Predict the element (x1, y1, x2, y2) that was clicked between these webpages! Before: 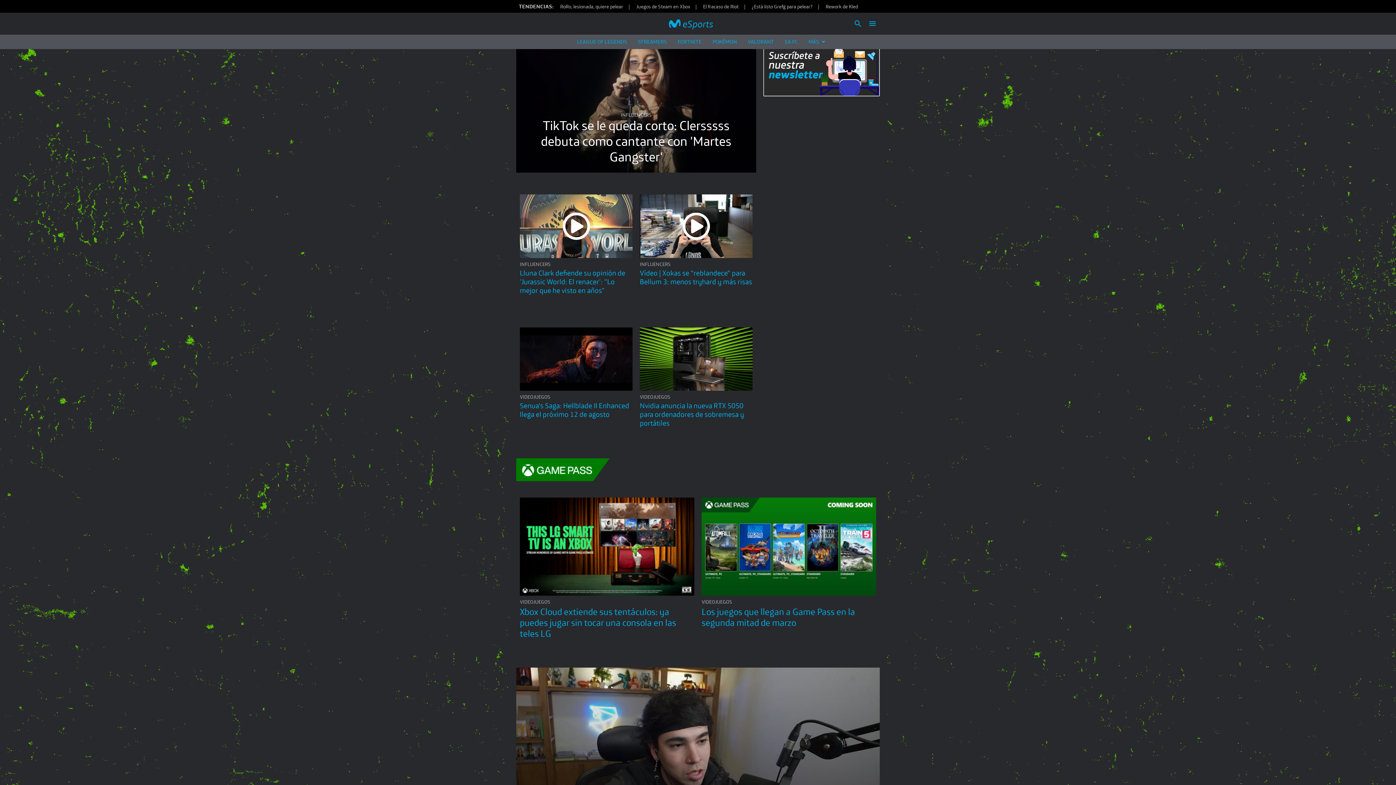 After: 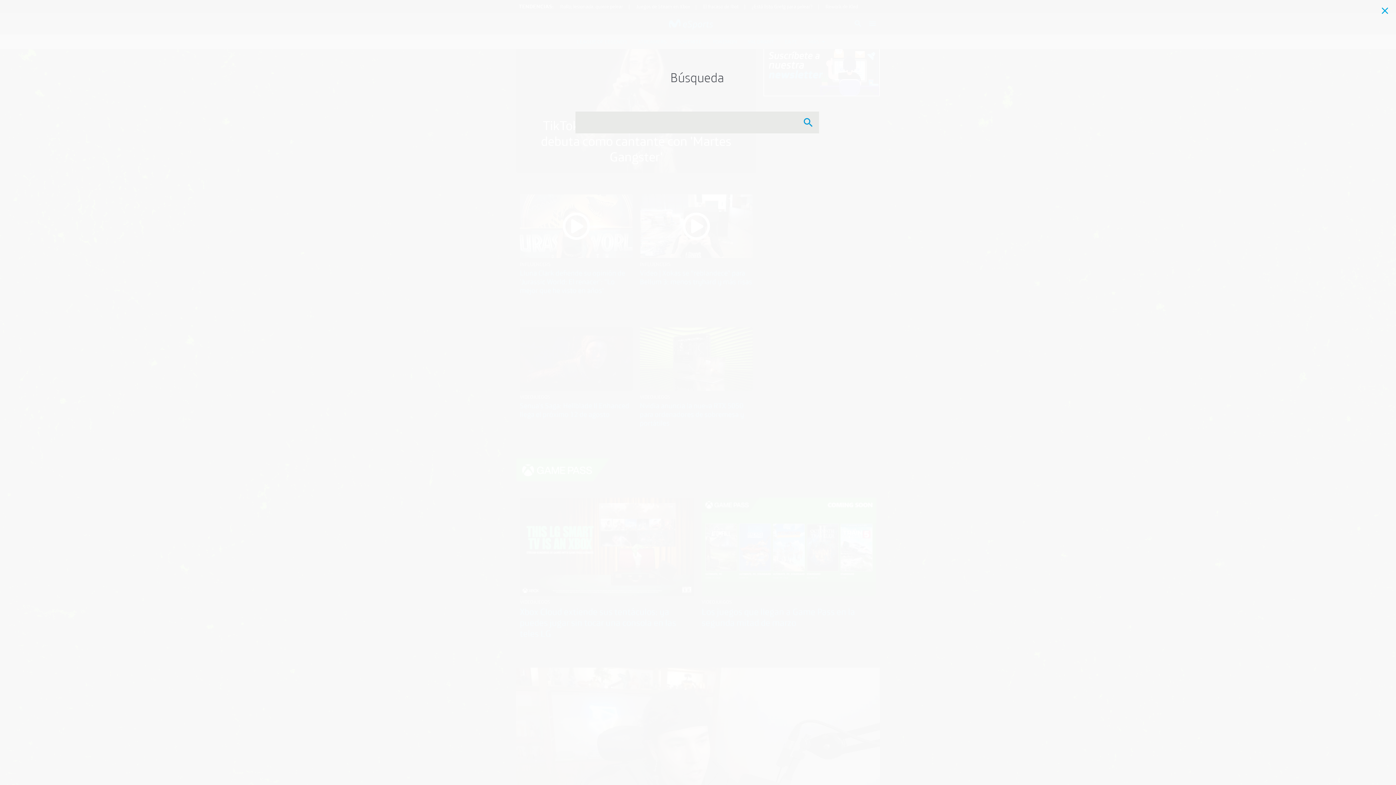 Action: label: Buscar bbox: (850, 16, 865, 30)